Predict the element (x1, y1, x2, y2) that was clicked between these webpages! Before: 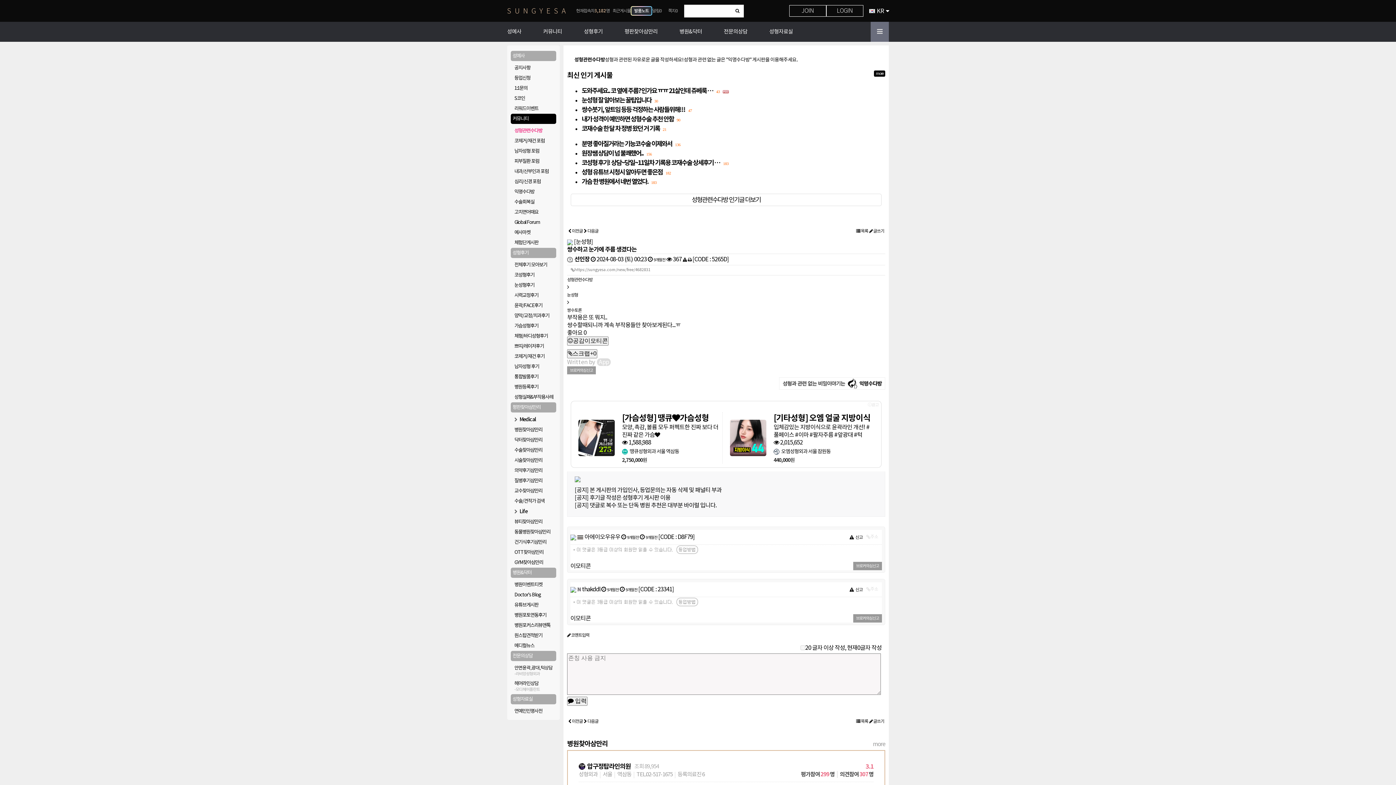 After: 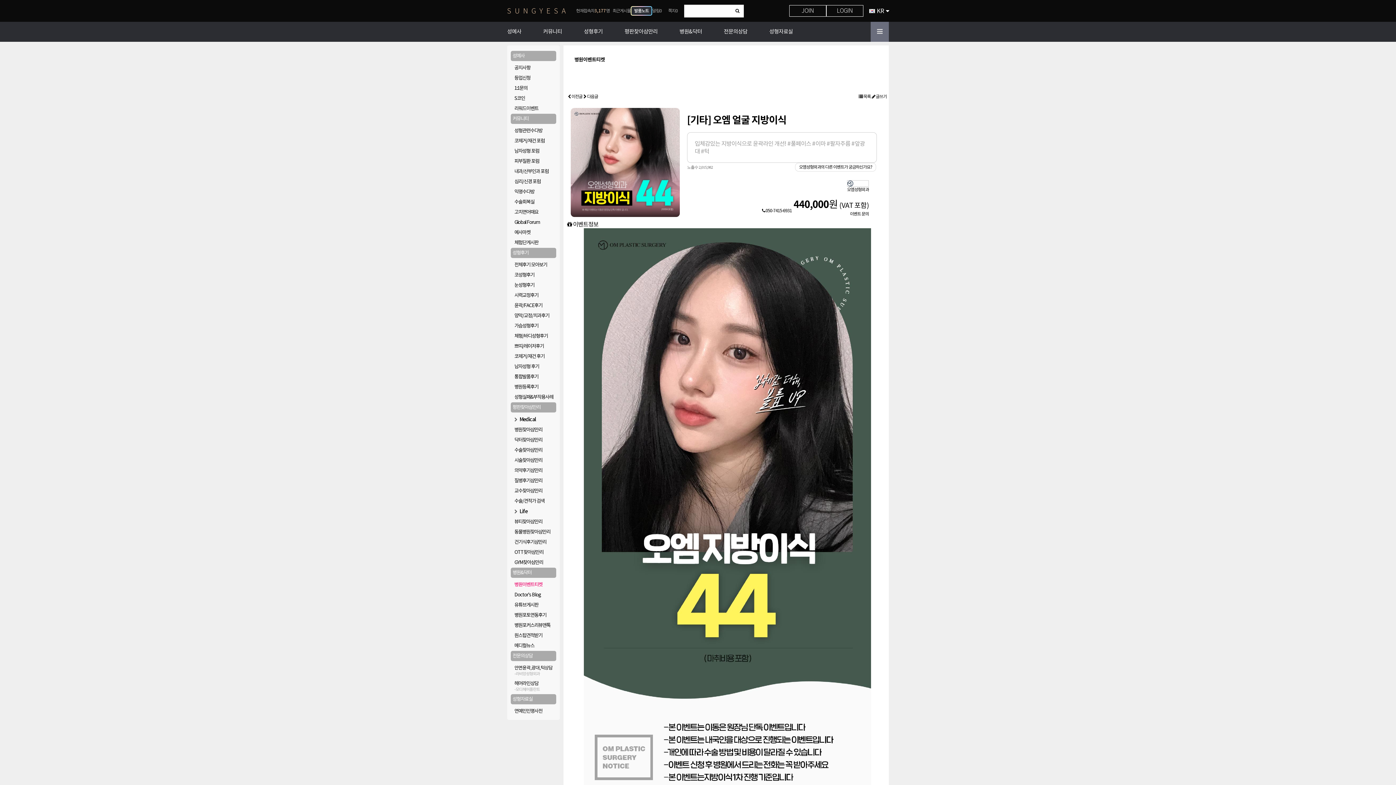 Action: label: [기타성형] 오엠 얼굴 지방이식 bbox: (773, 412, 870, 423)